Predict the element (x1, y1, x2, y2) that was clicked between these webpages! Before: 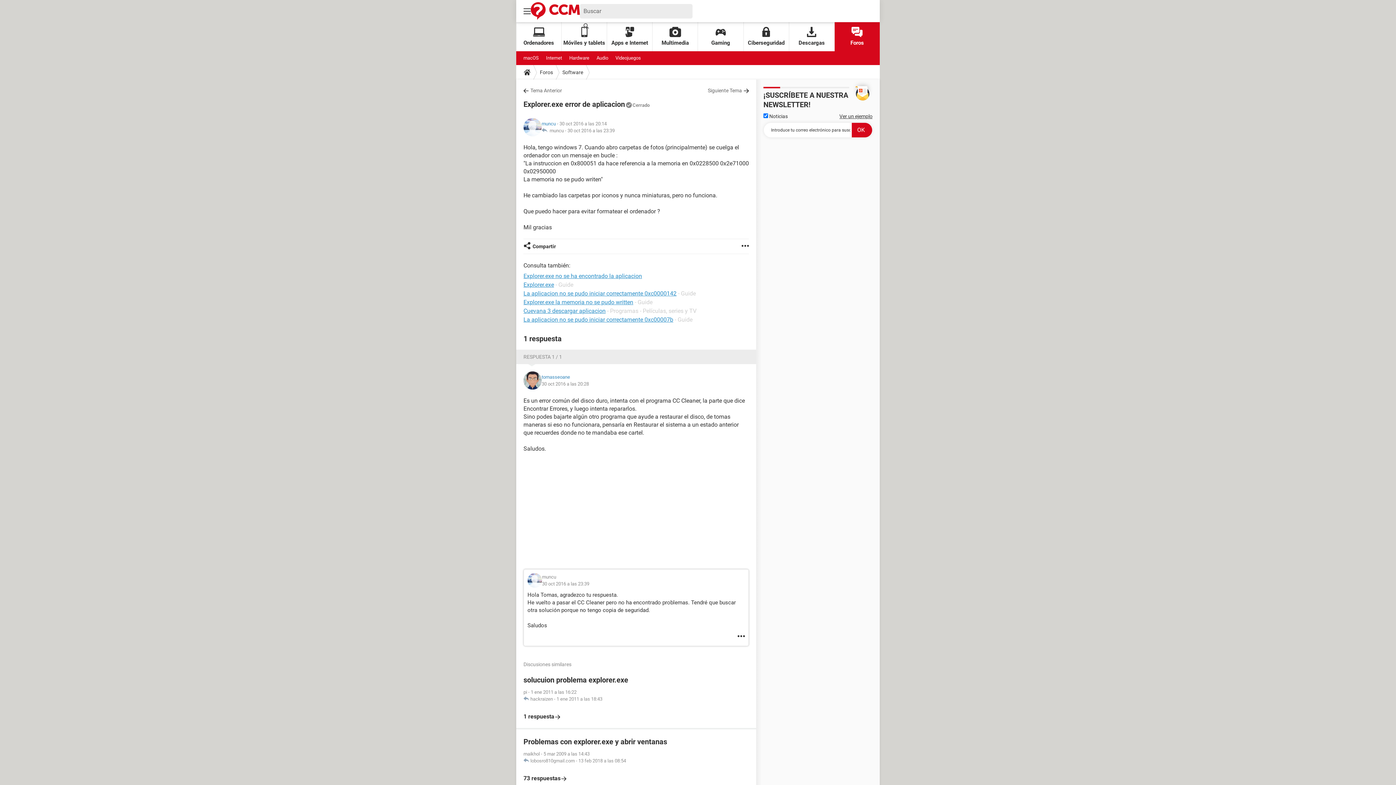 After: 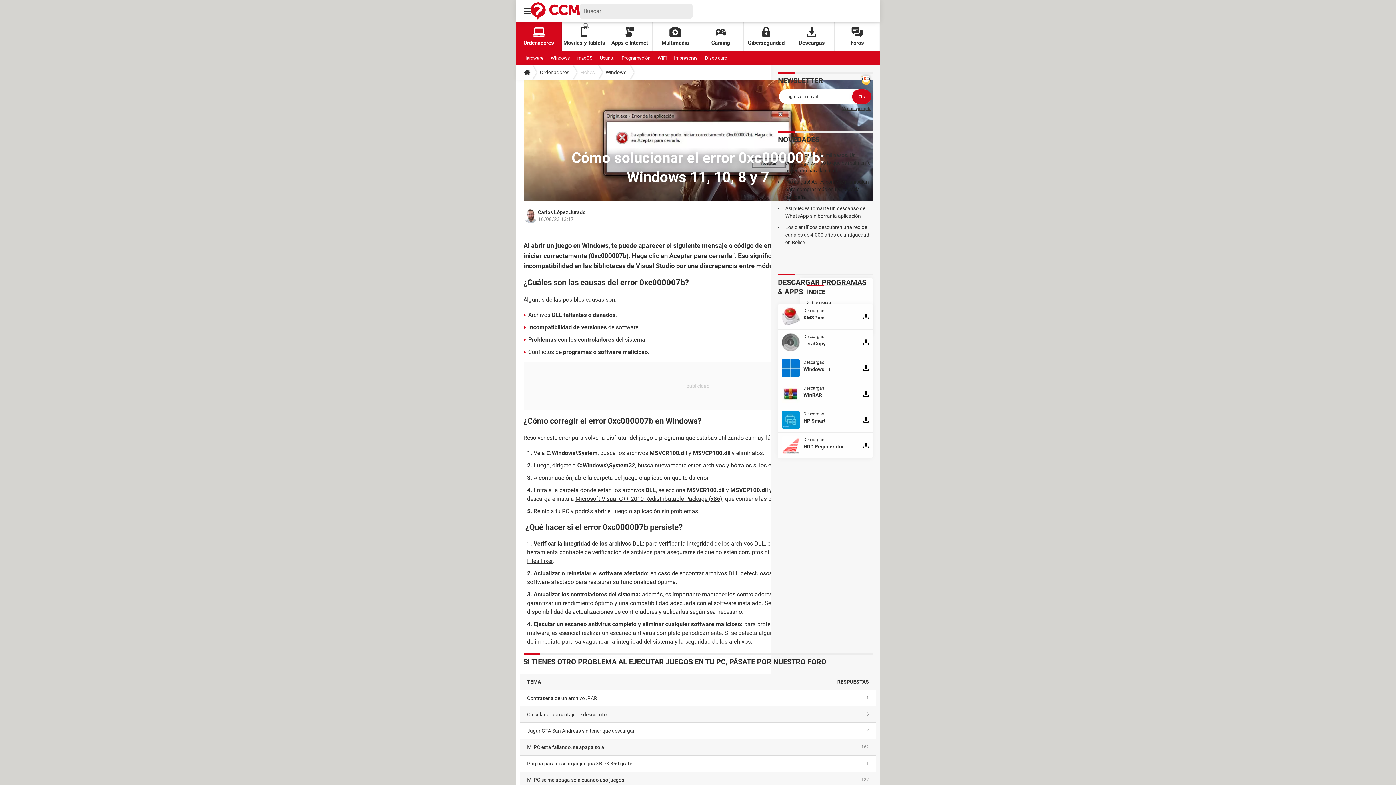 Action: bbox: (523, 316, 673, 323) label: La aplicacion no se pudo iniciar correctamente 0xc00007b